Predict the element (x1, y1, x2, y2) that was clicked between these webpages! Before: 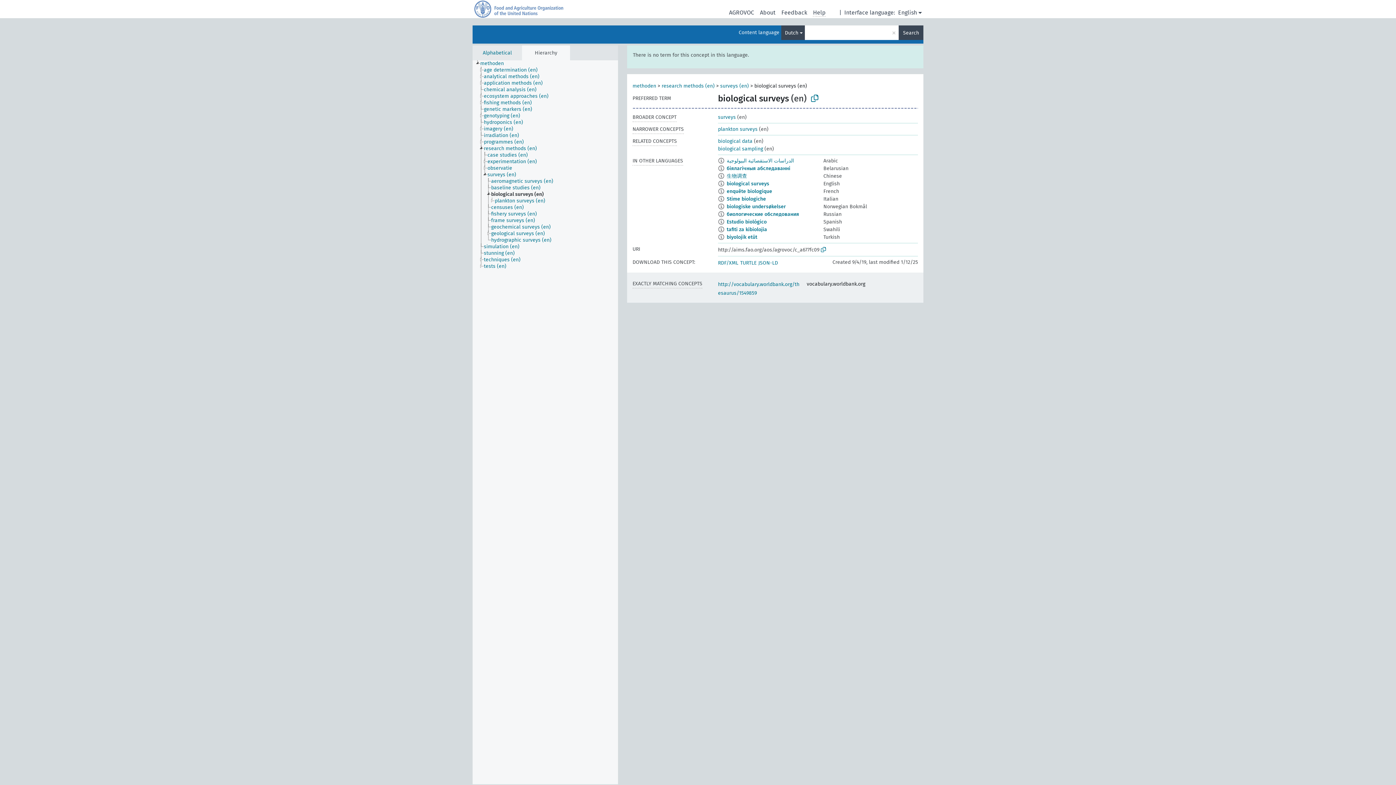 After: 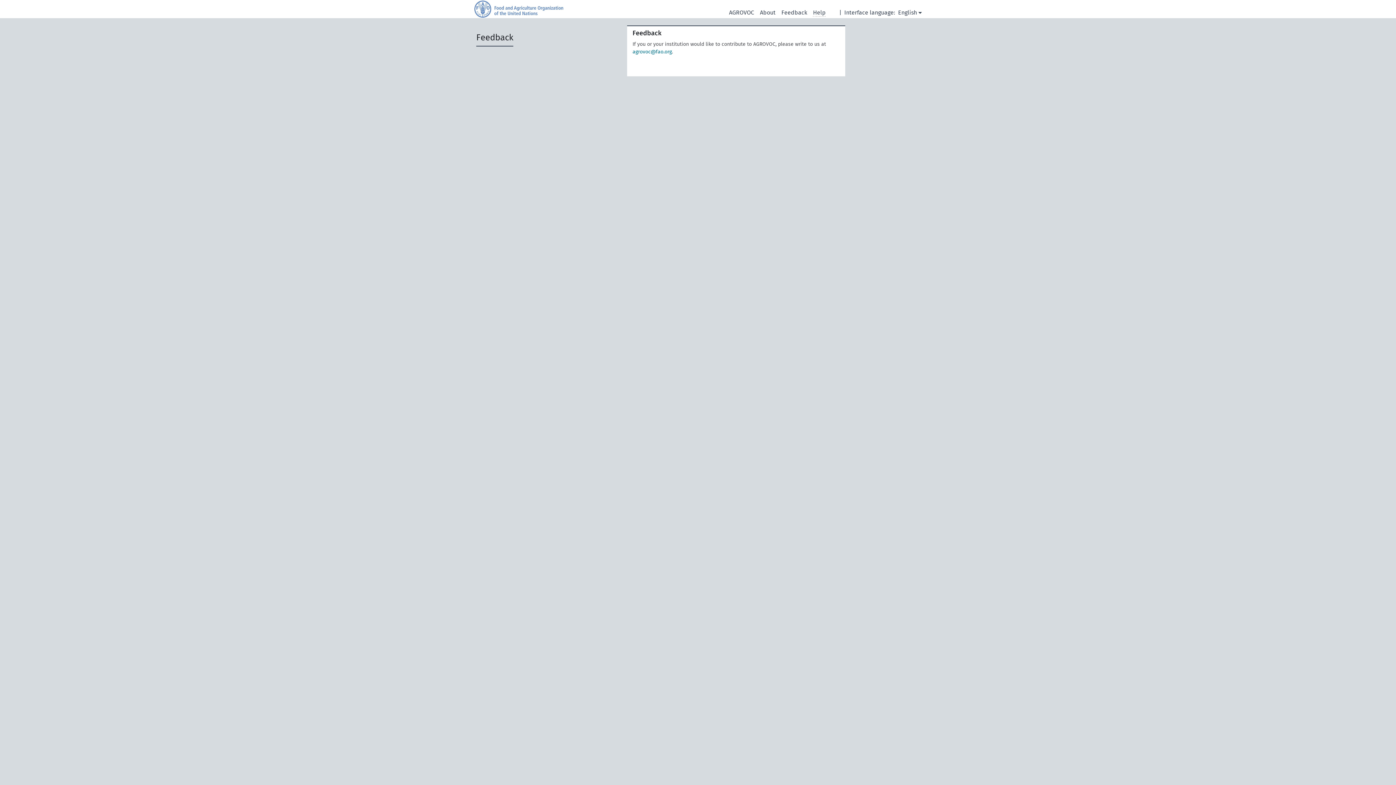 Action: label: Feedback bbox: (781, 8, 807, 16)